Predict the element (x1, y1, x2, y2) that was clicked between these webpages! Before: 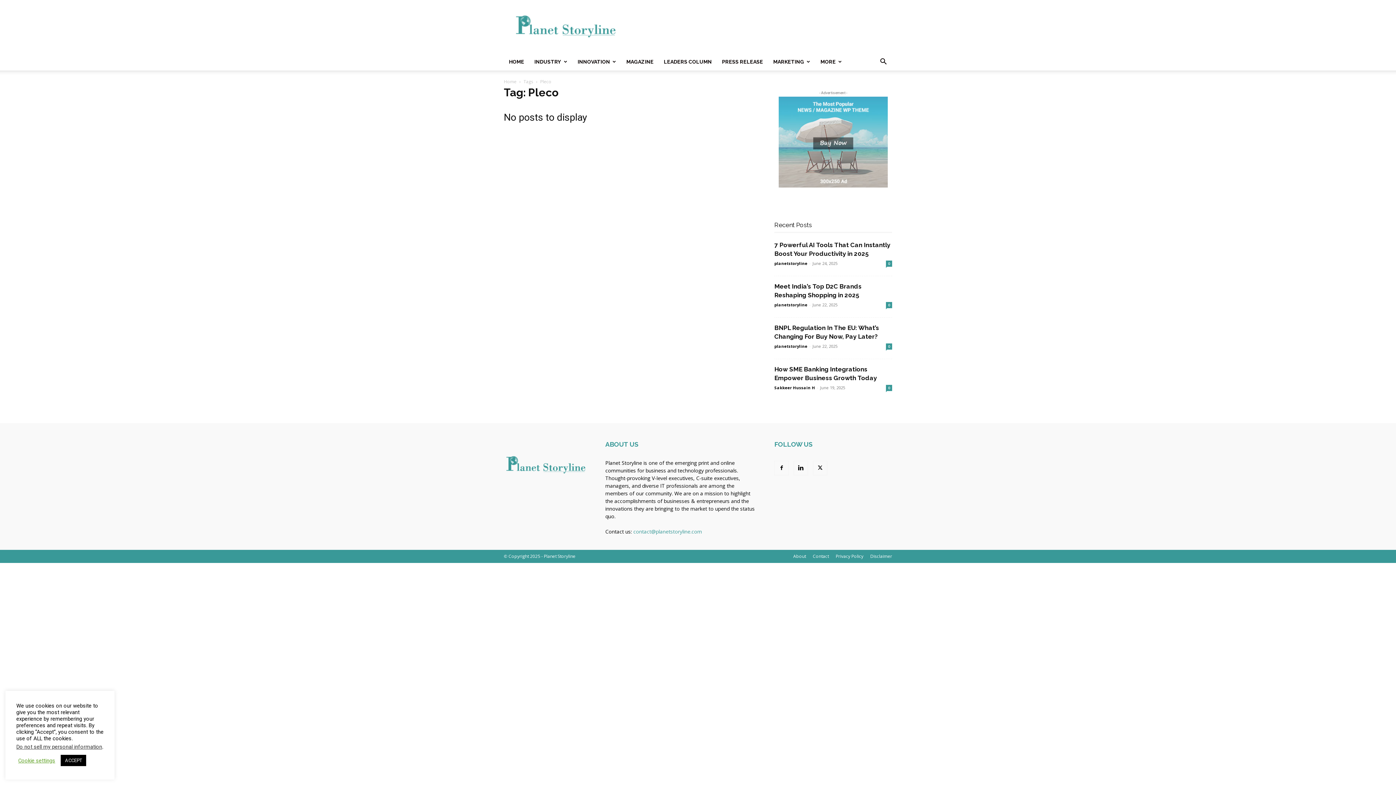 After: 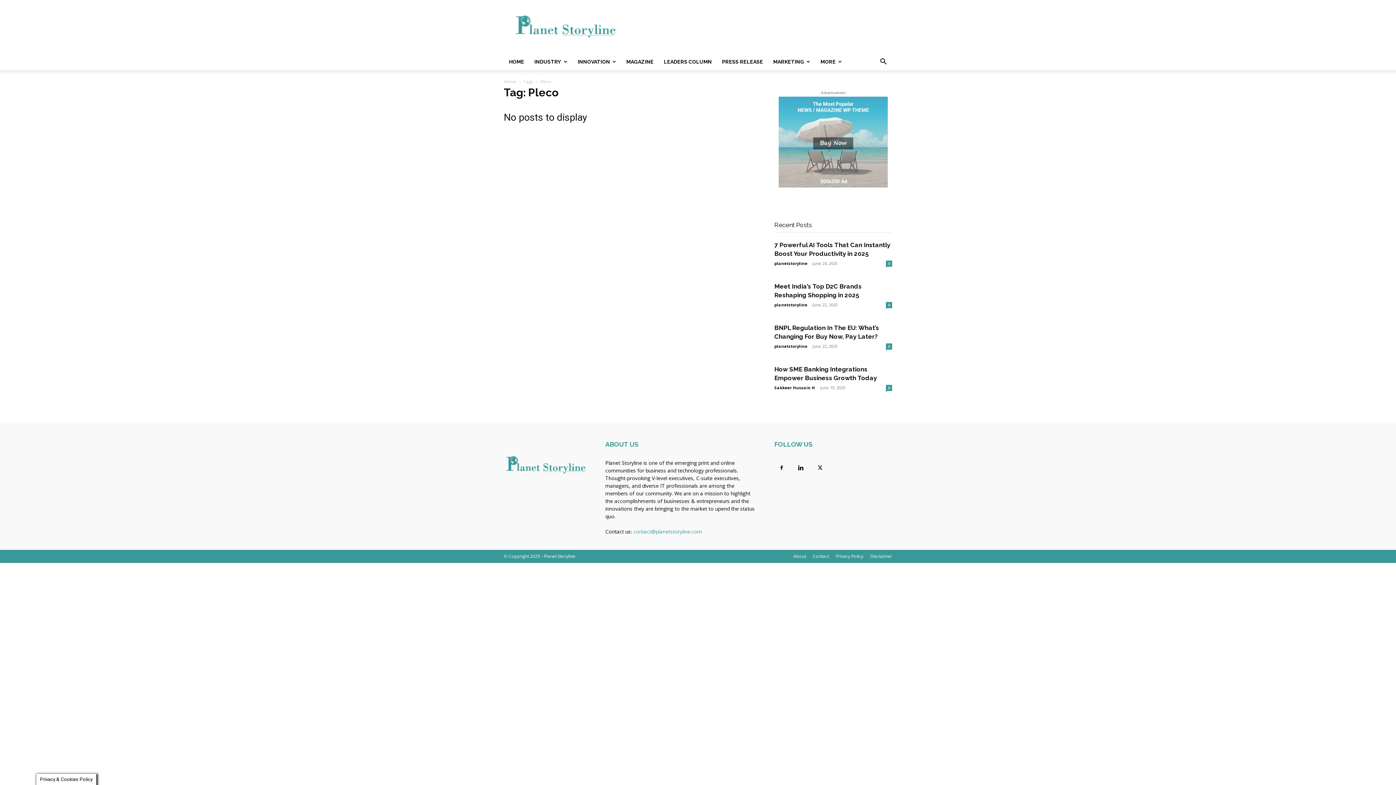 Action: bbox: (60, 755, 86, 766) label: ACCEPT